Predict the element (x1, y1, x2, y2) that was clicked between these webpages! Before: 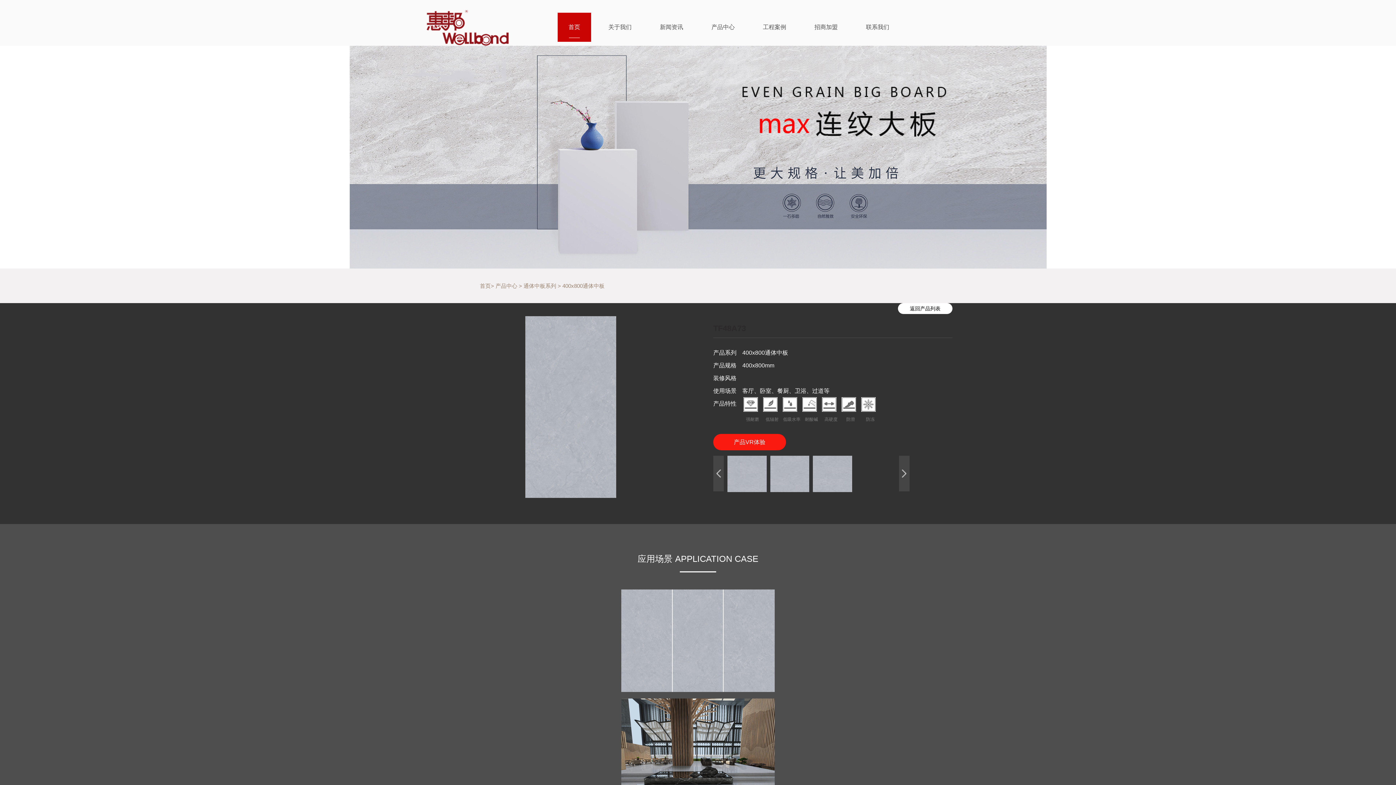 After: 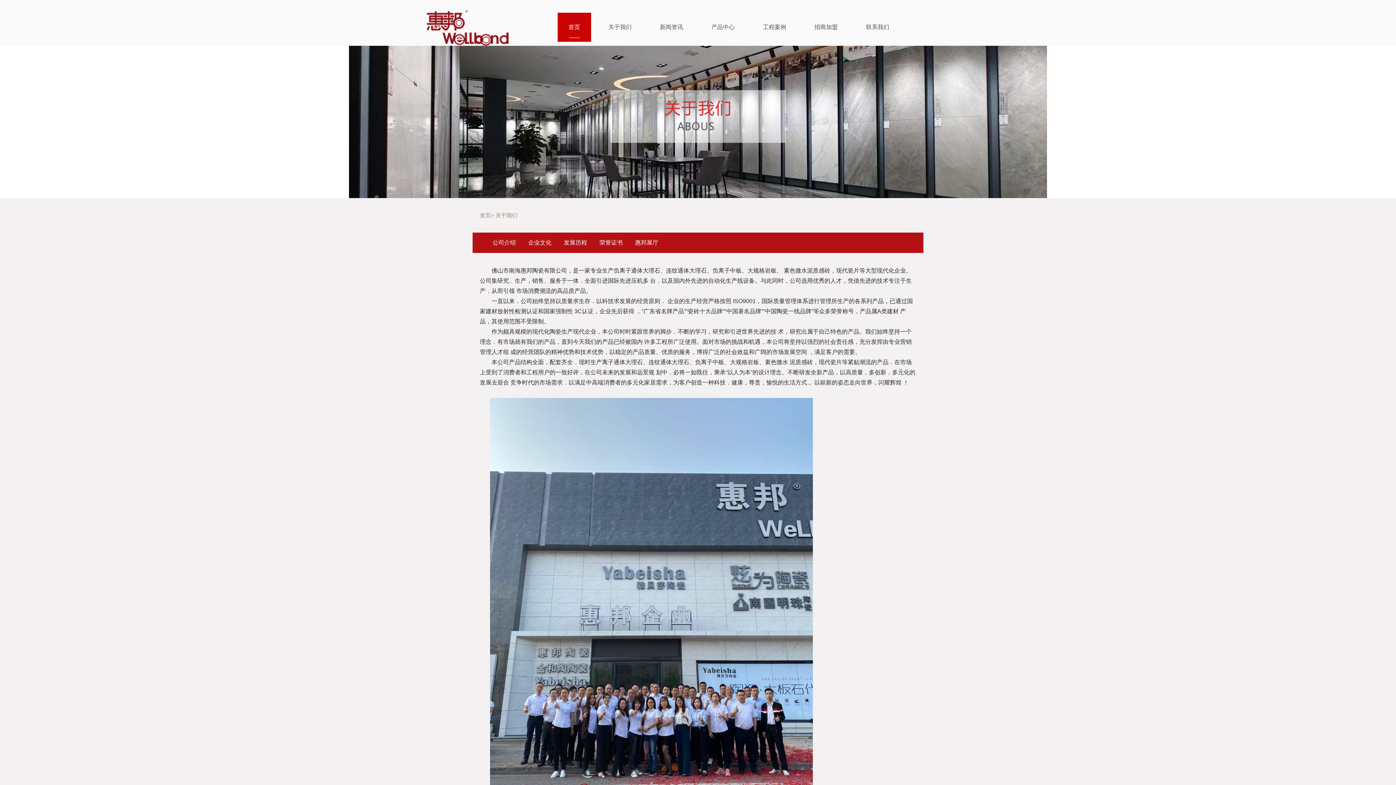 Action: label: 关于我们 bbox: (597, 12, 642, 41)